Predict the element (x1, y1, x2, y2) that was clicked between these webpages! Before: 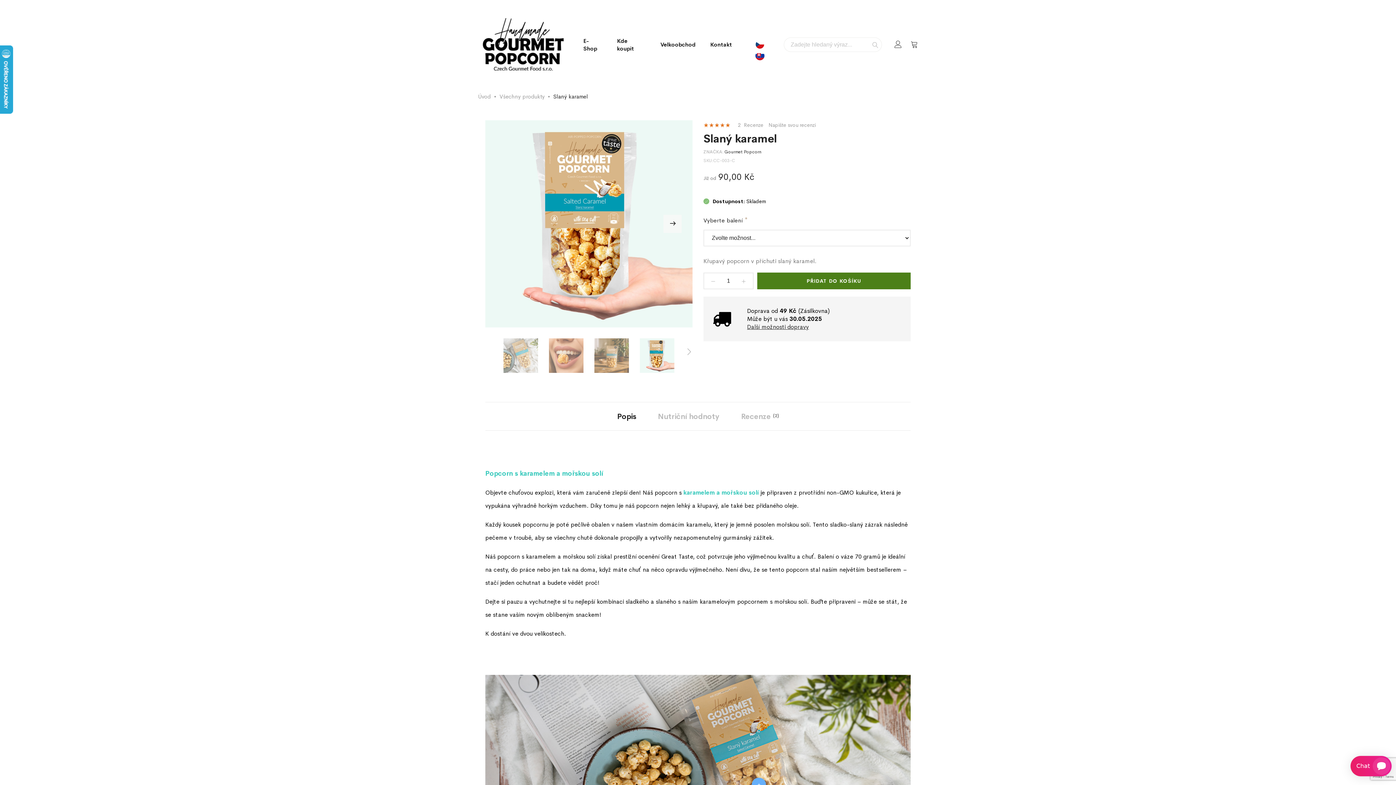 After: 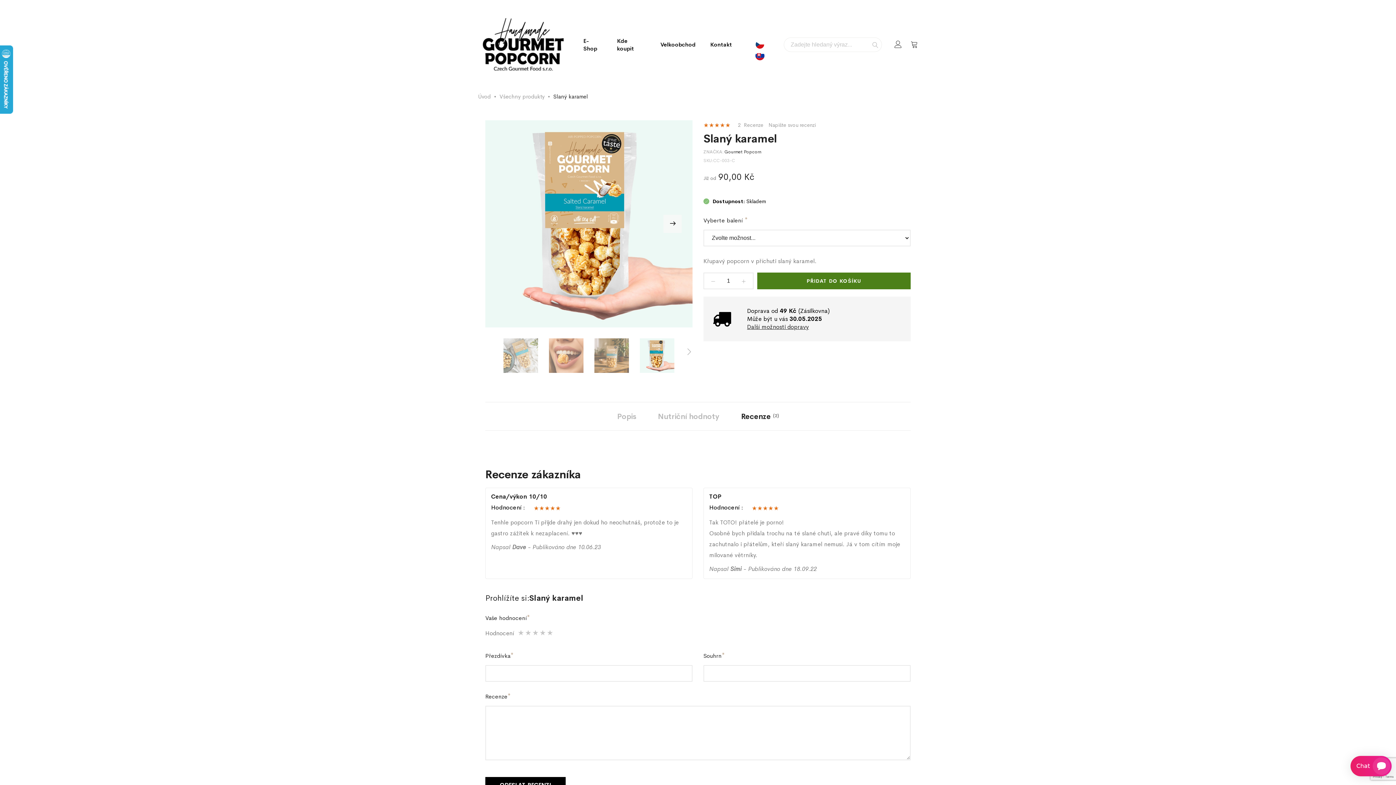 Action: label: Recenze 2 bbox: (730, 414, 790, 442)